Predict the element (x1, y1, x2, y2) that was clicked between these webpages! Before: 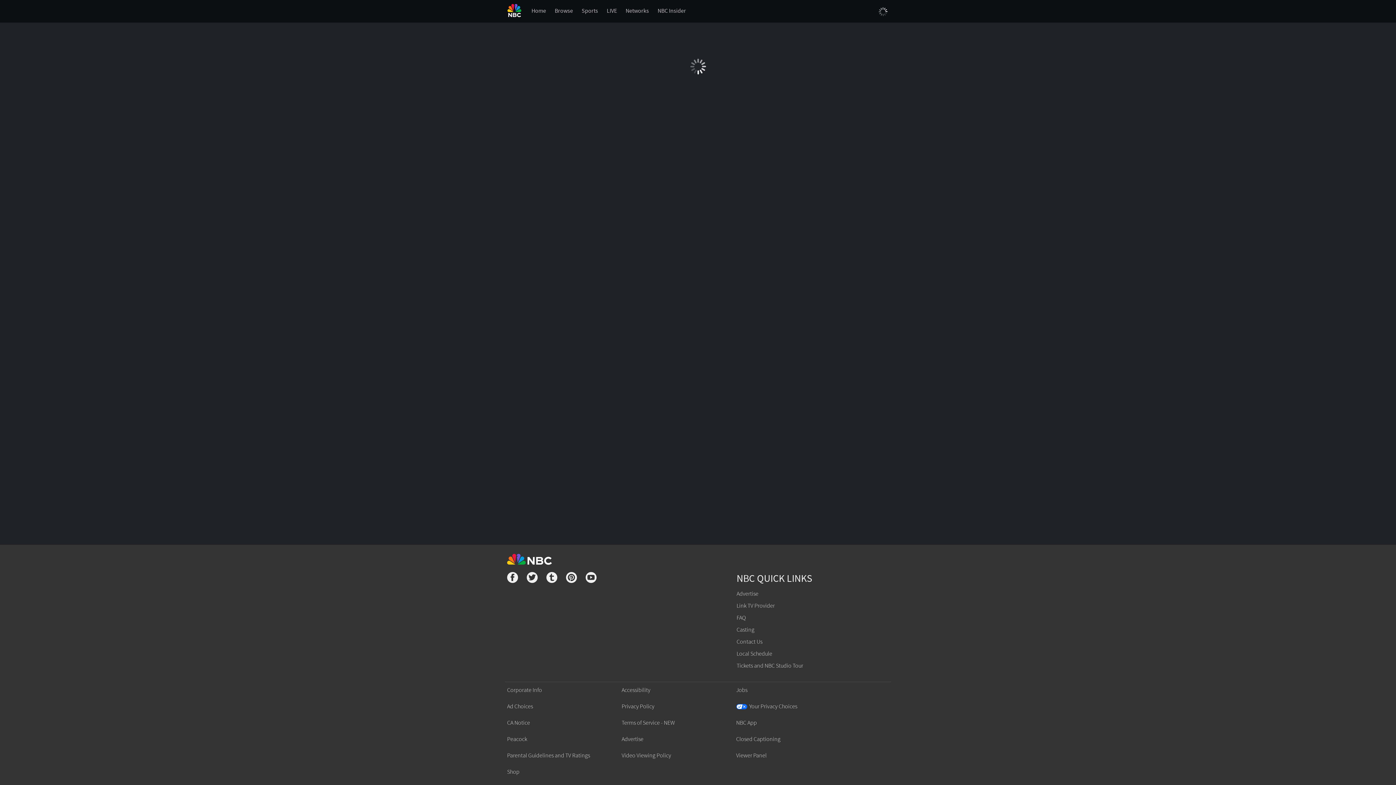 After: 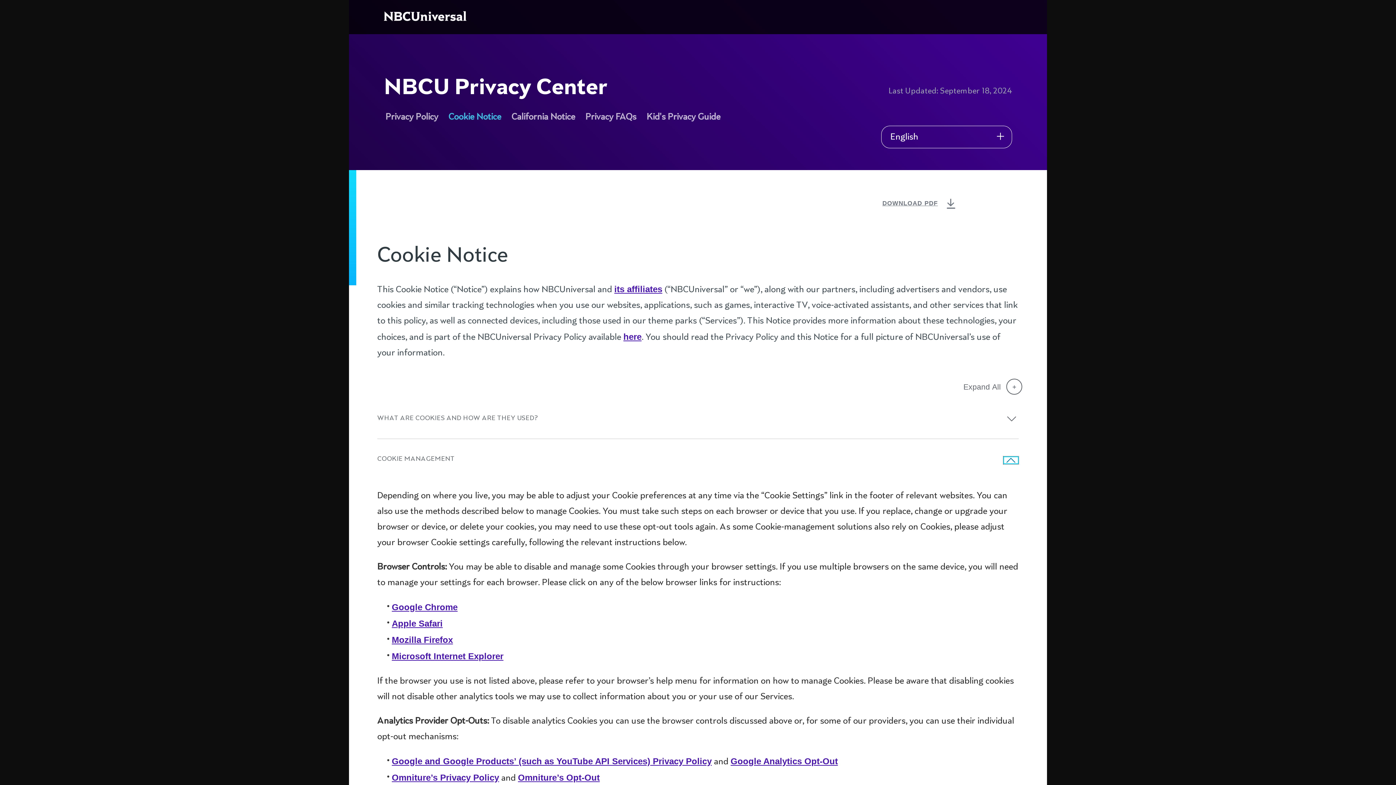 Action: bbox: (507, 703, 533, 710) label: Ad Choices